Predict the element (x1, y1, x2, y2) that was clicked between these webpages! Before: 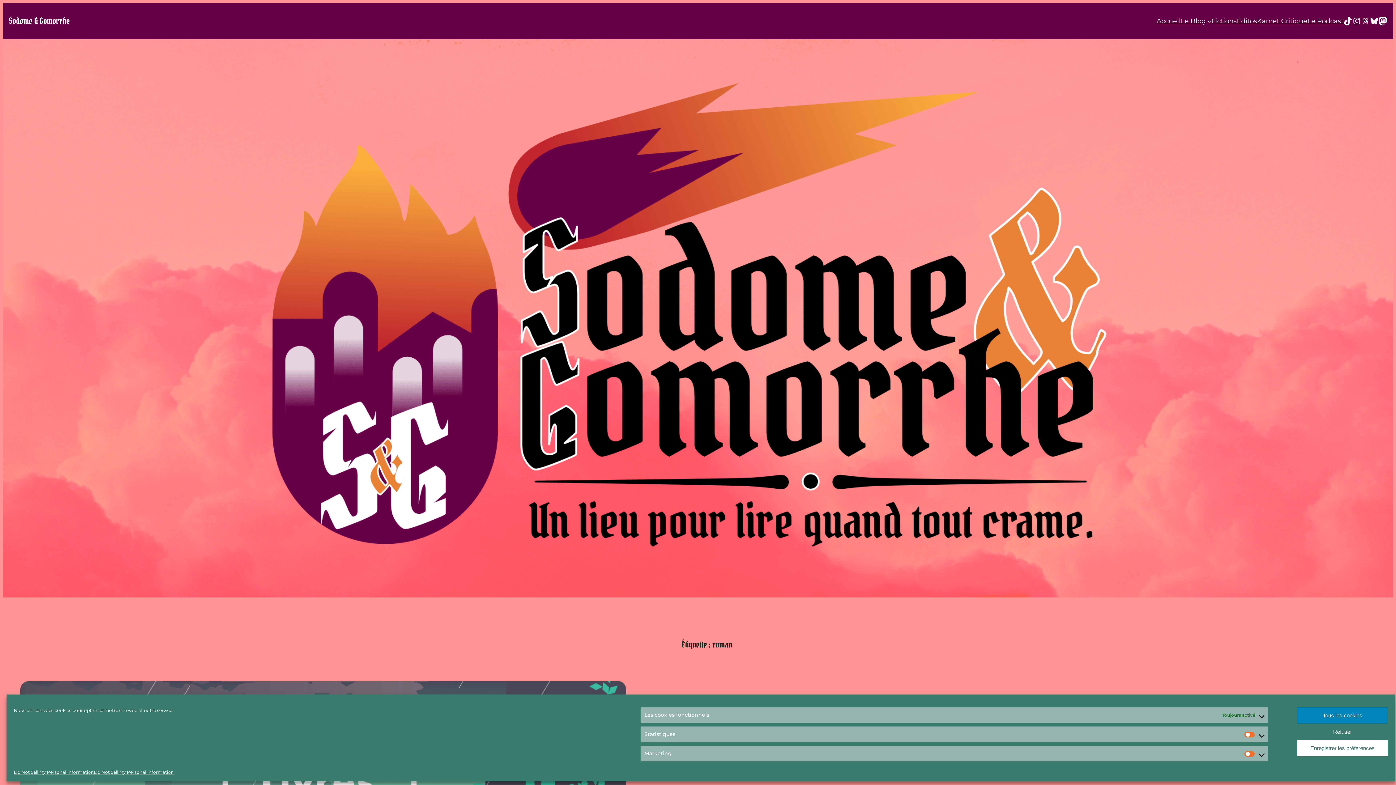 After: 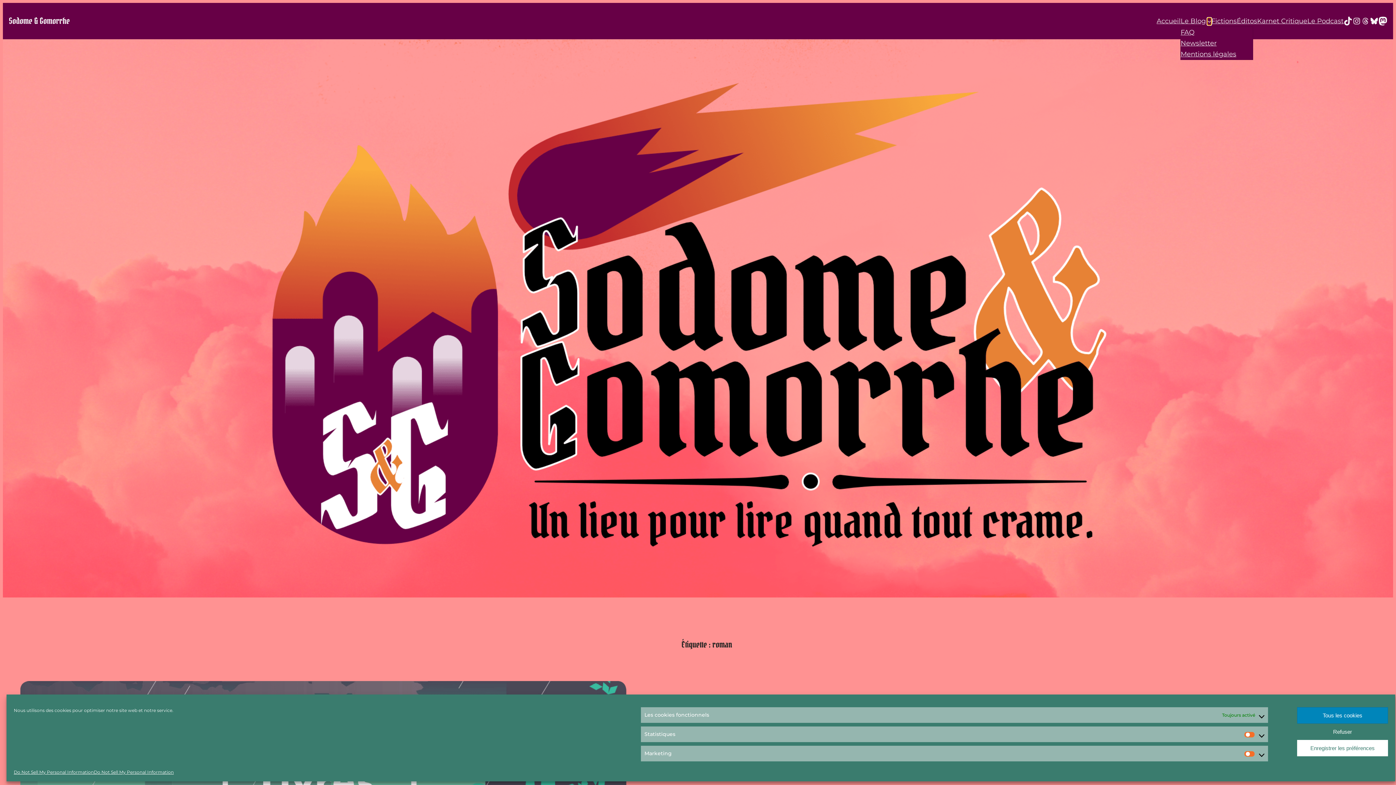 Action: label: Sous-menu Le Blog bbox: (1207, 19, 1211, 23)